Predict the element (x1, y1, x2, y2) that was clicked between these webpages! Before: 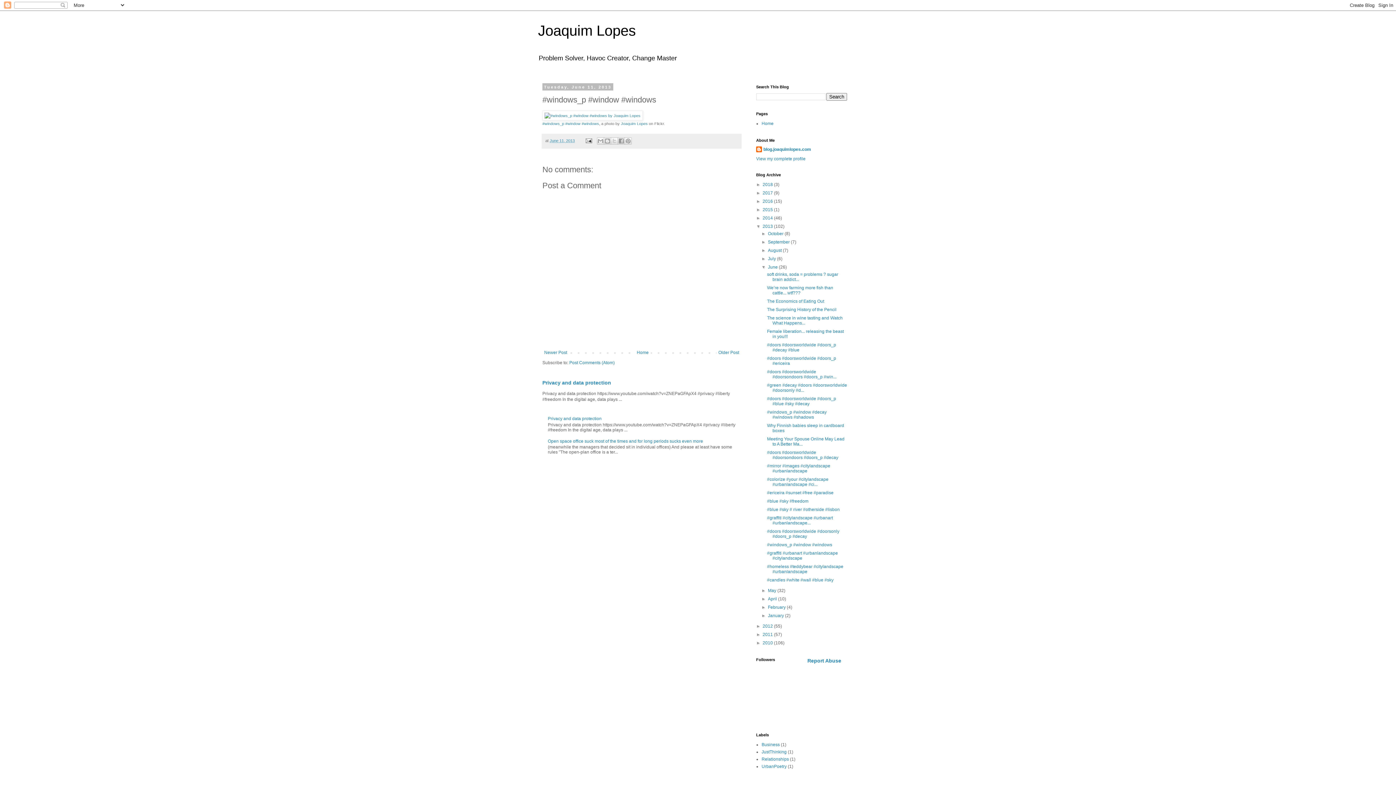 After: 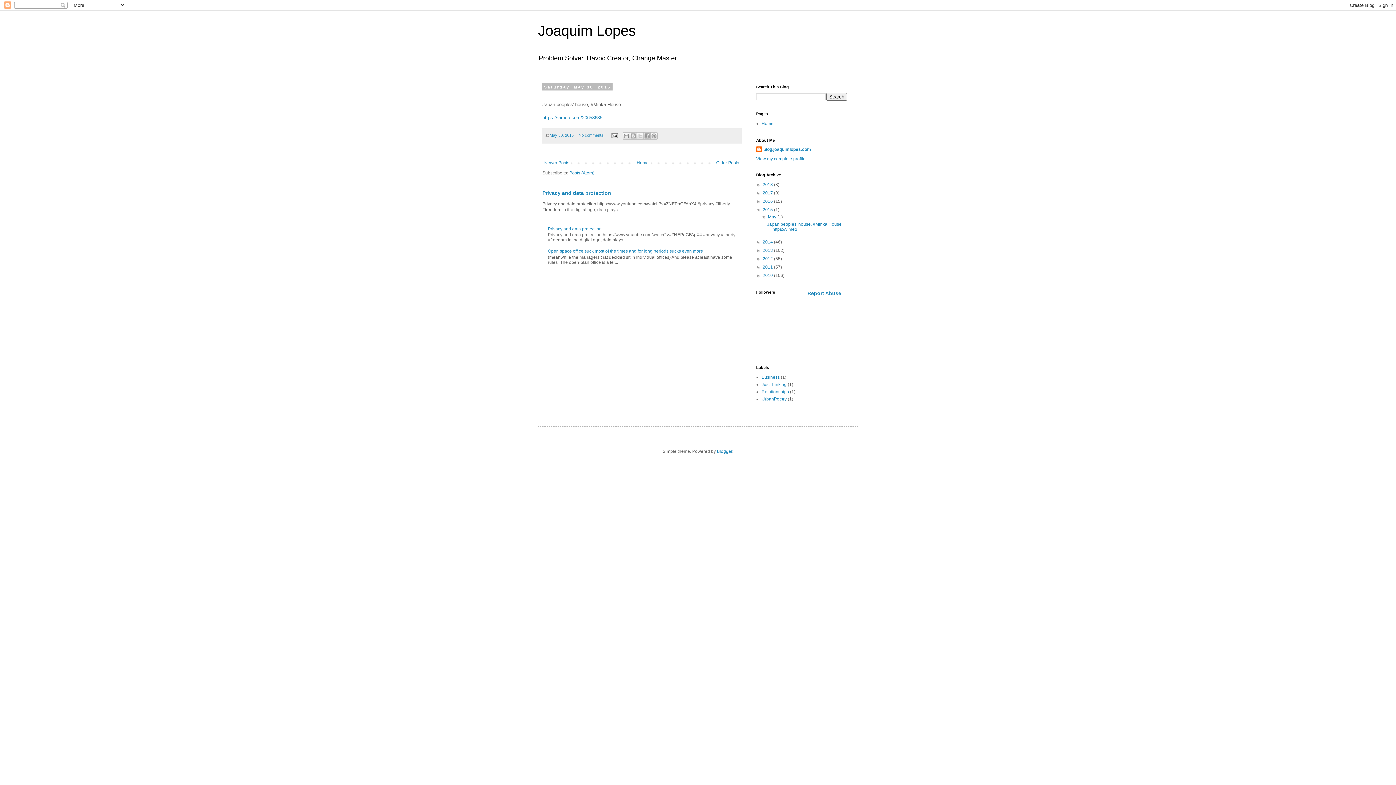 Action: label: 2015  bbox: (762, 207, 774, 212)